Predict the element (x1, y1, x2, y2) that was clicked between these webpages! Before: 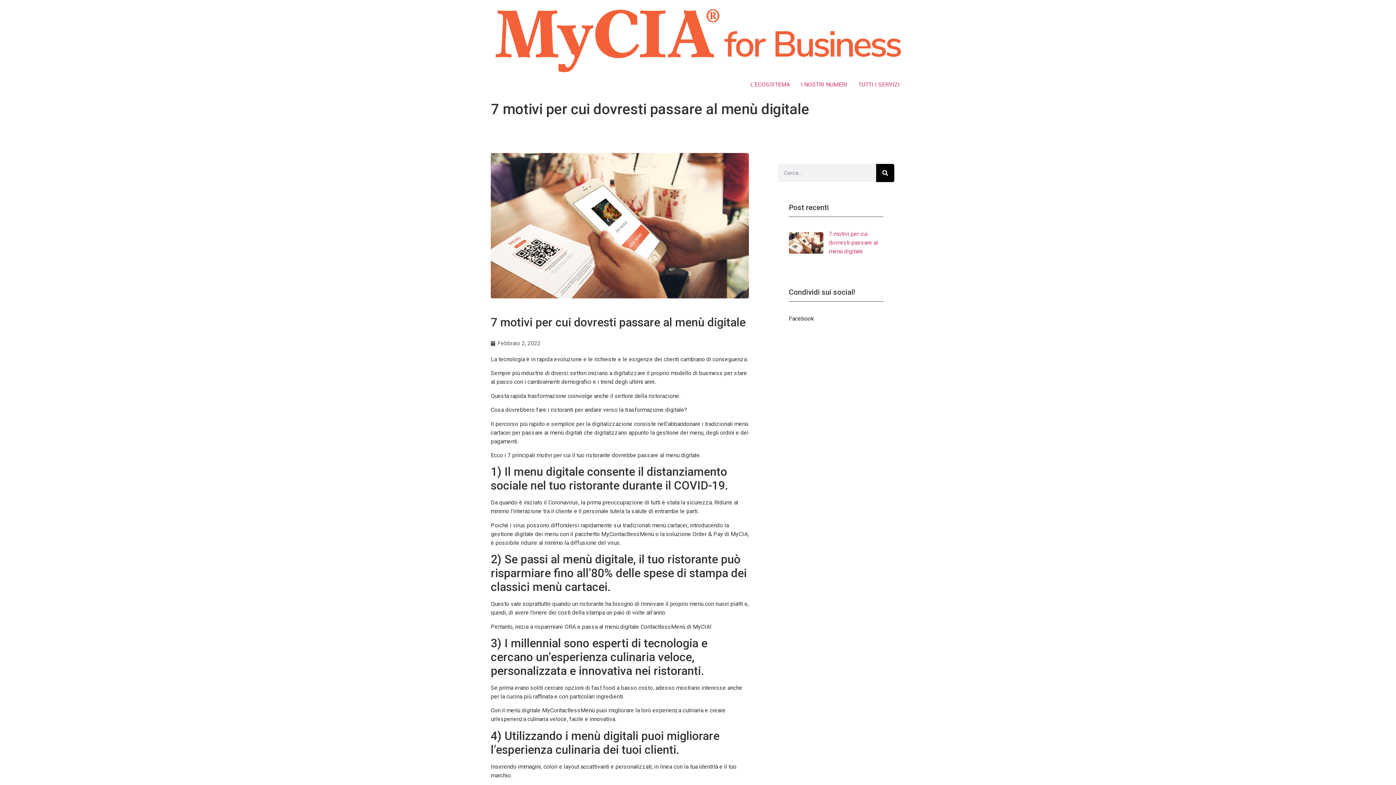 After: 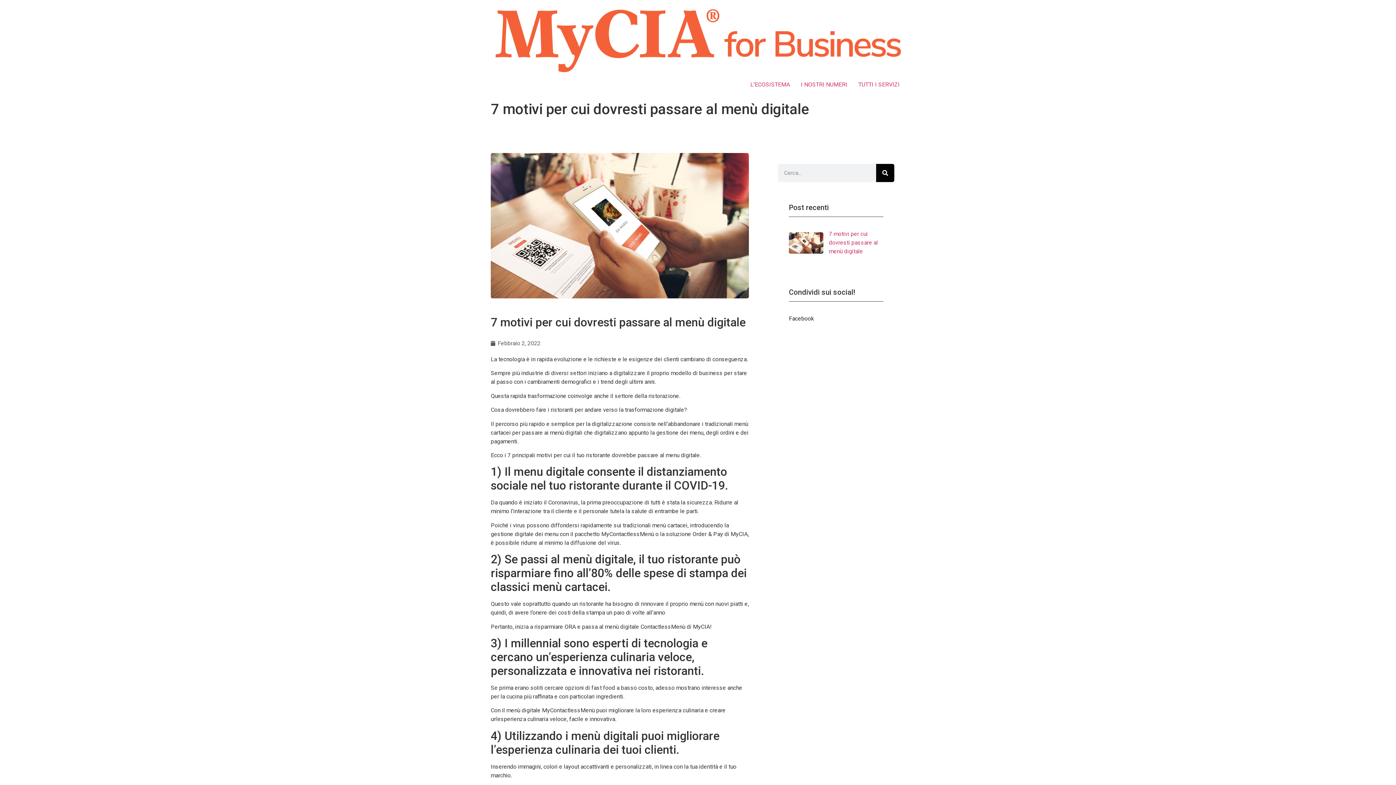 Action: bbox: (789, 229, 883, 256) label: 7 motivi per cui dovresti passare al menù digitale